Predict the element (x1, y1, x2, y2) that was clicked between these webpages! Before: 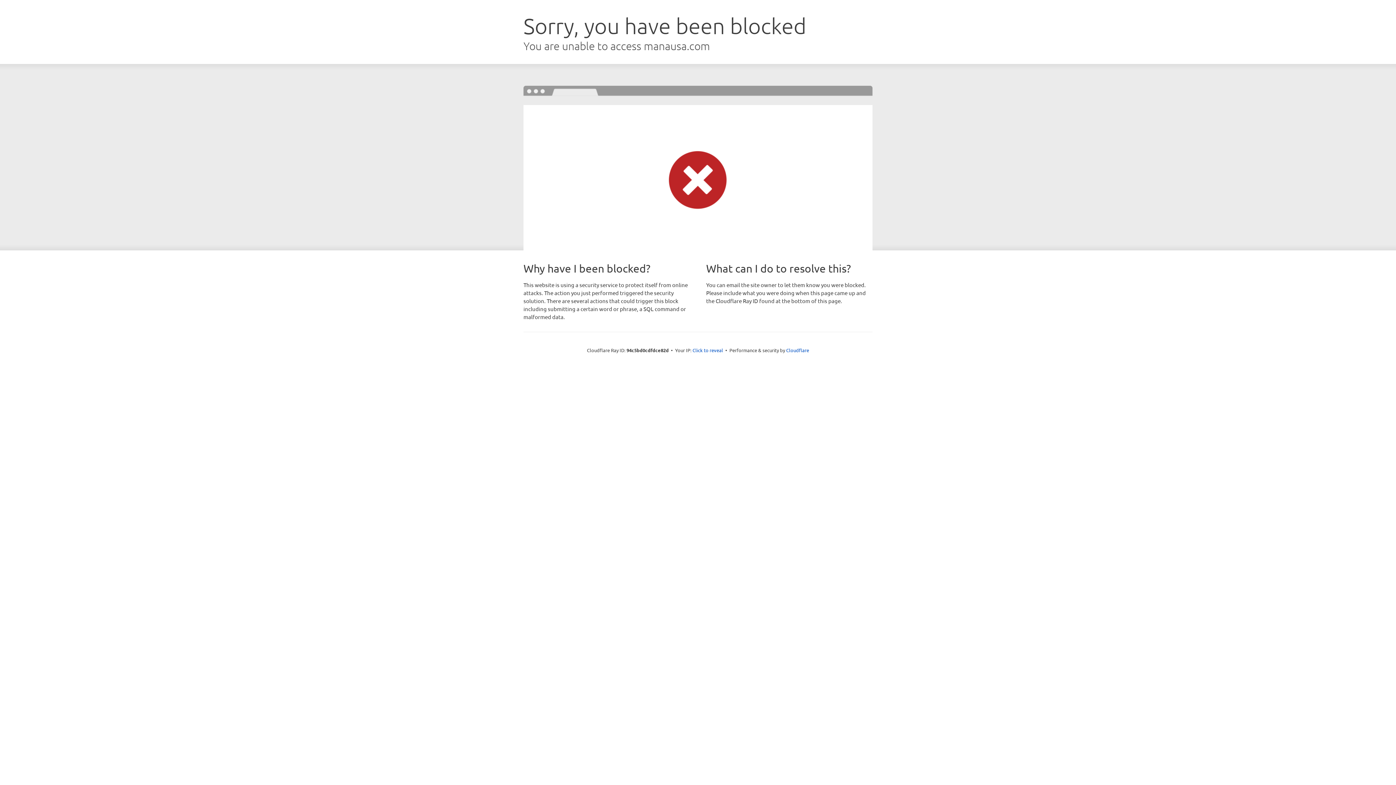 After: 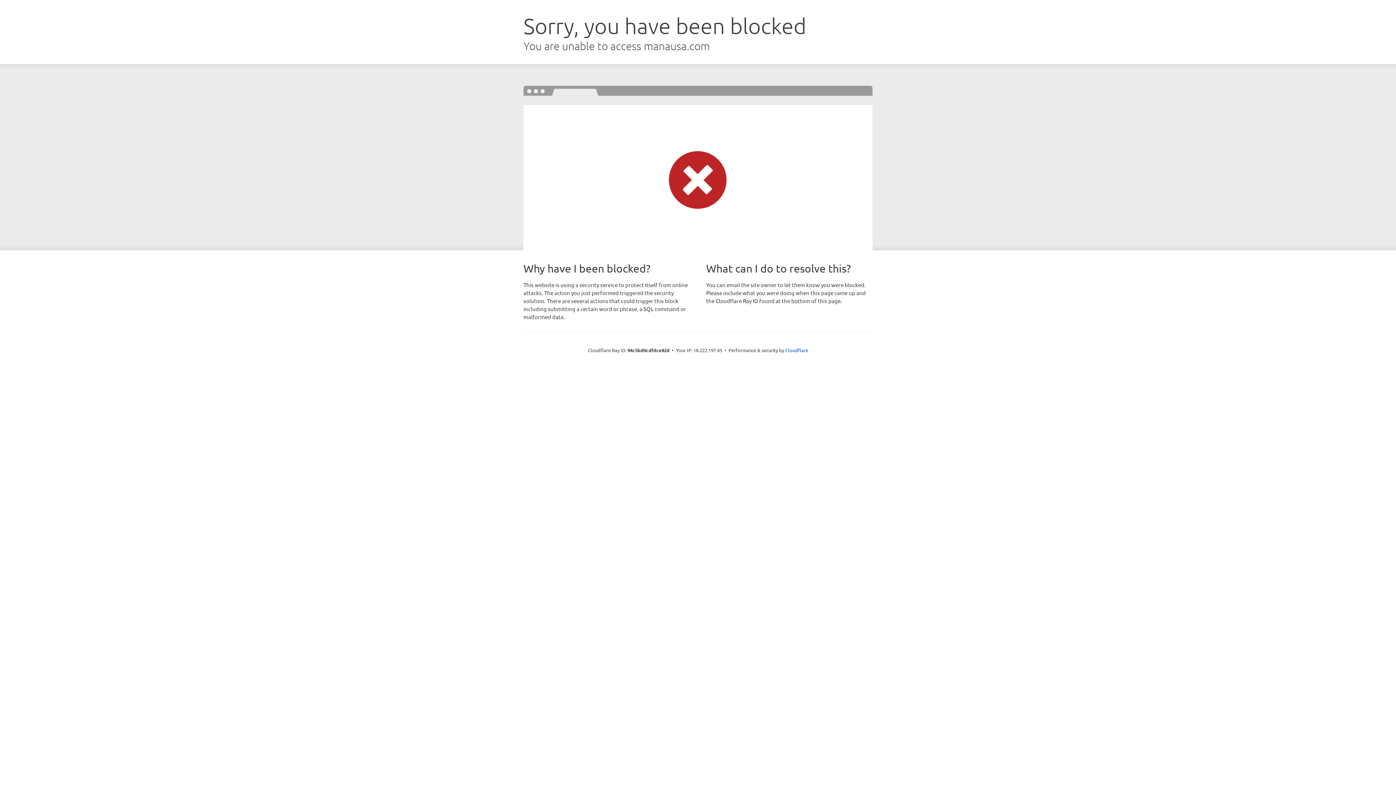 Action: bbox: (692, 346, 723, 353) label: Click to reveal